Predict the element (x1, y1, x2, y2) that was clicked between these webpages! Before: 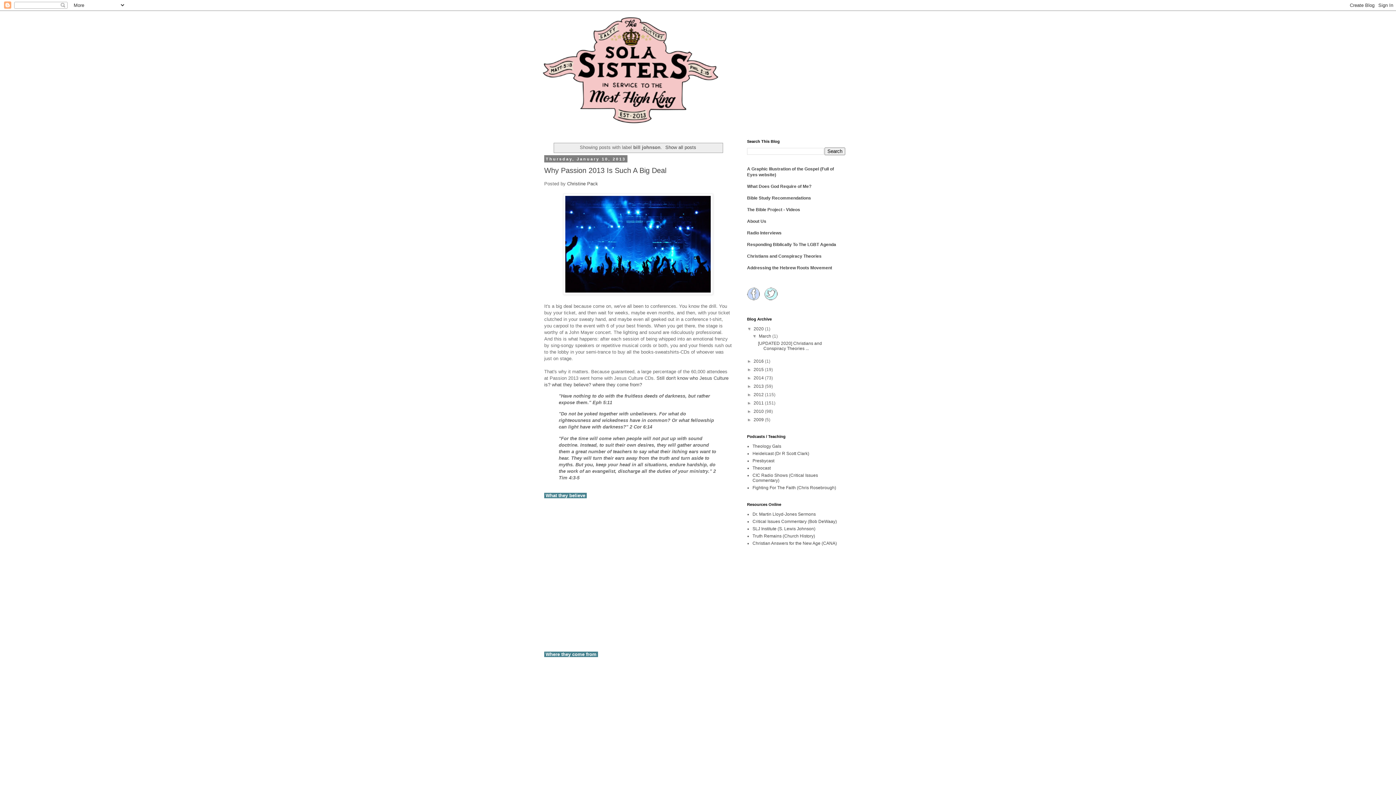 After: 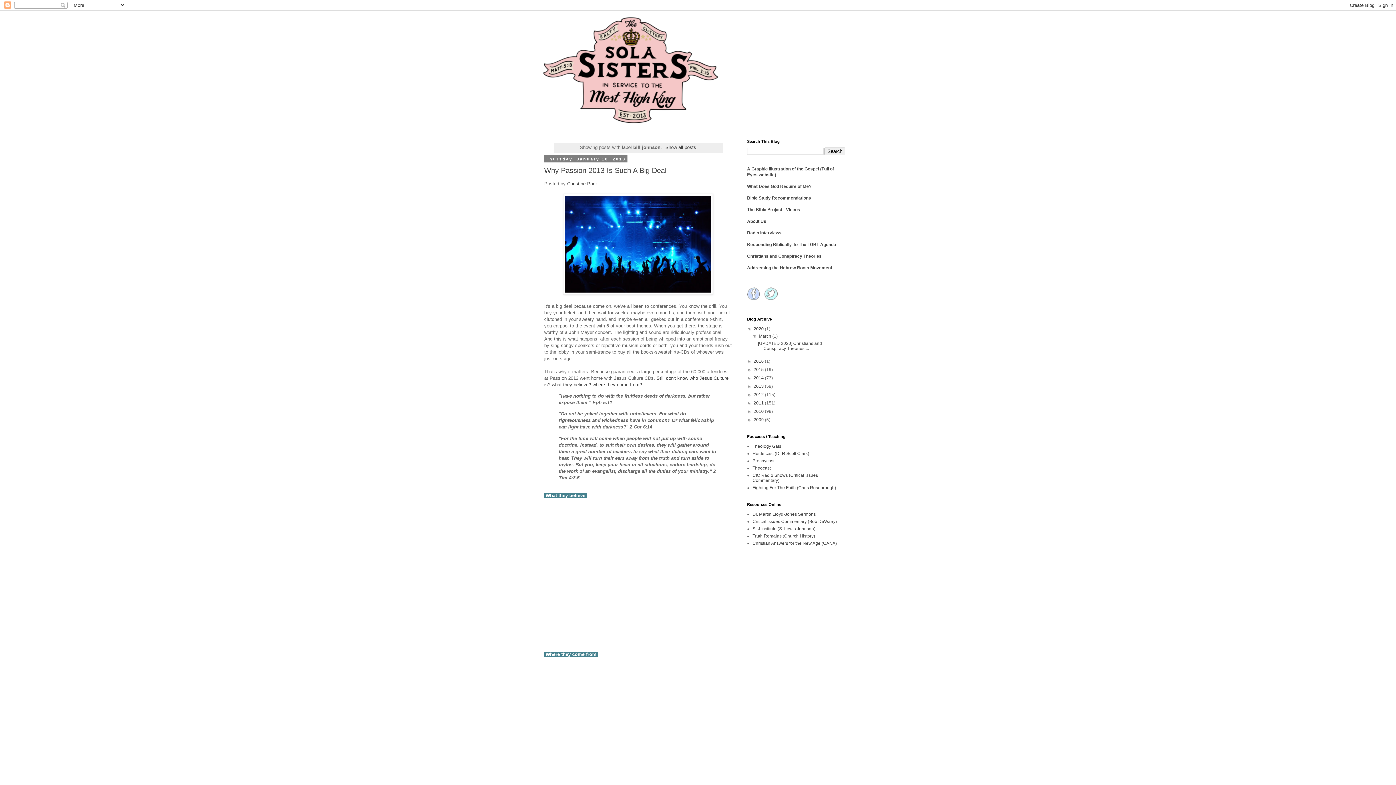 Action: bbox: (764, 296, 777, 301)